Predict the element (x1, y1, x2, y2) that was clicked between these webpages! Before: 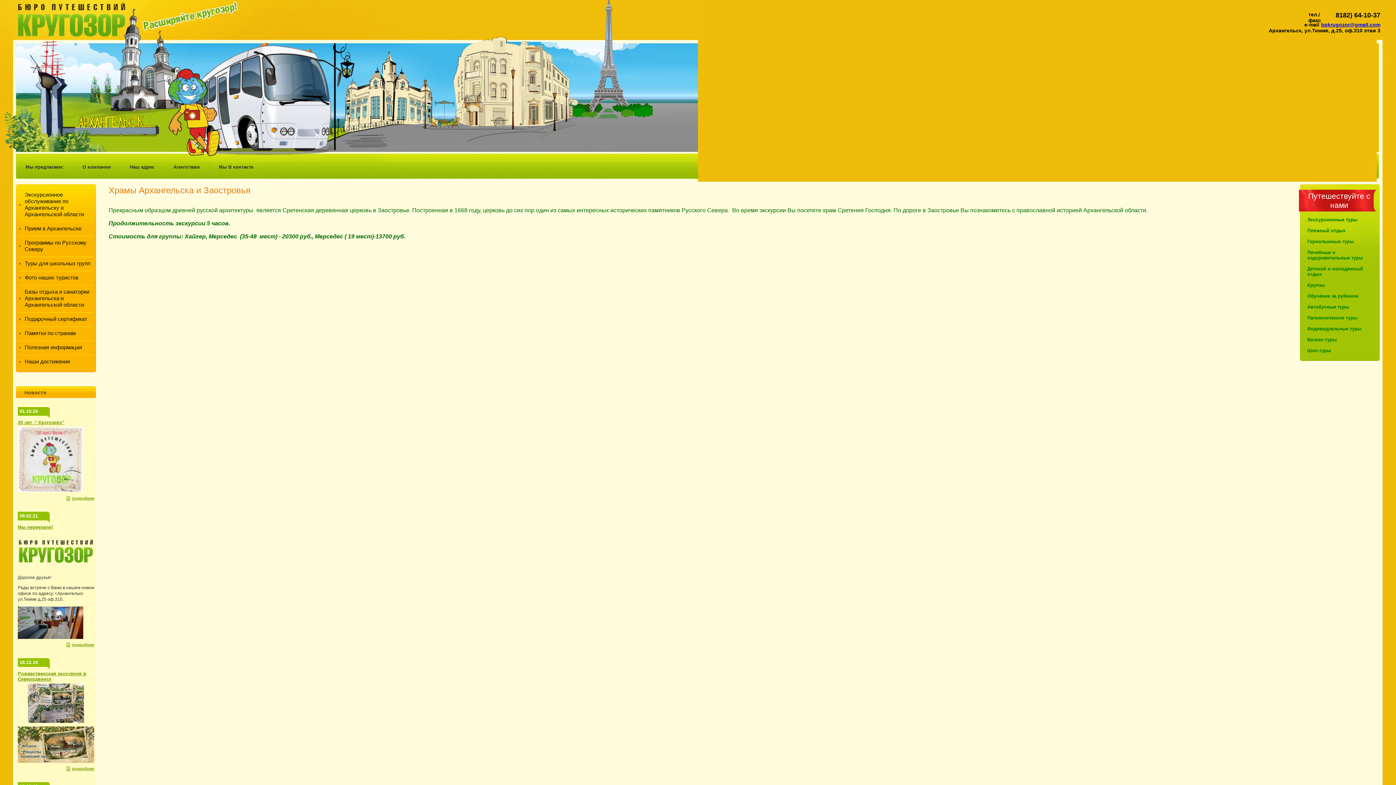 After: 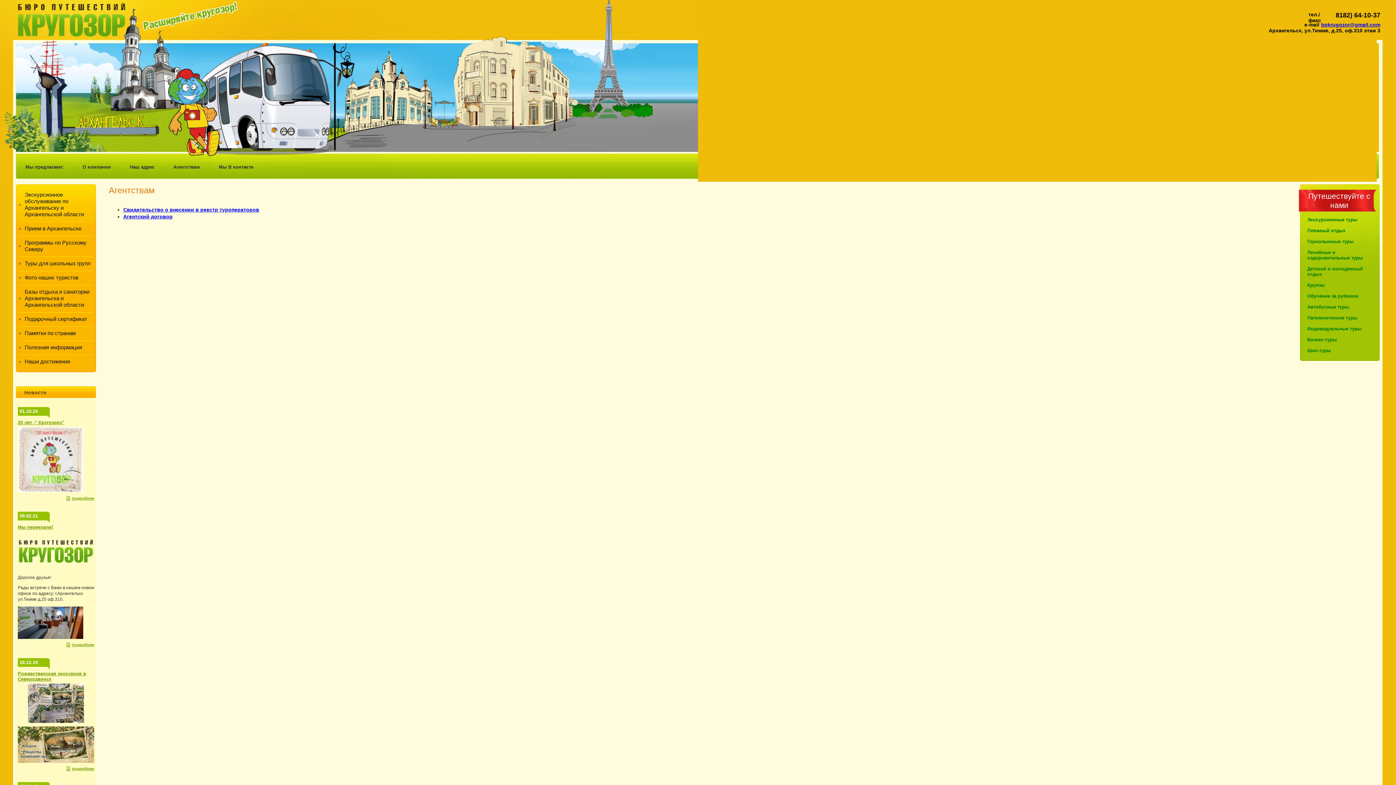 Action: label: Агентствам bbox: (166, 160, 206, 174)